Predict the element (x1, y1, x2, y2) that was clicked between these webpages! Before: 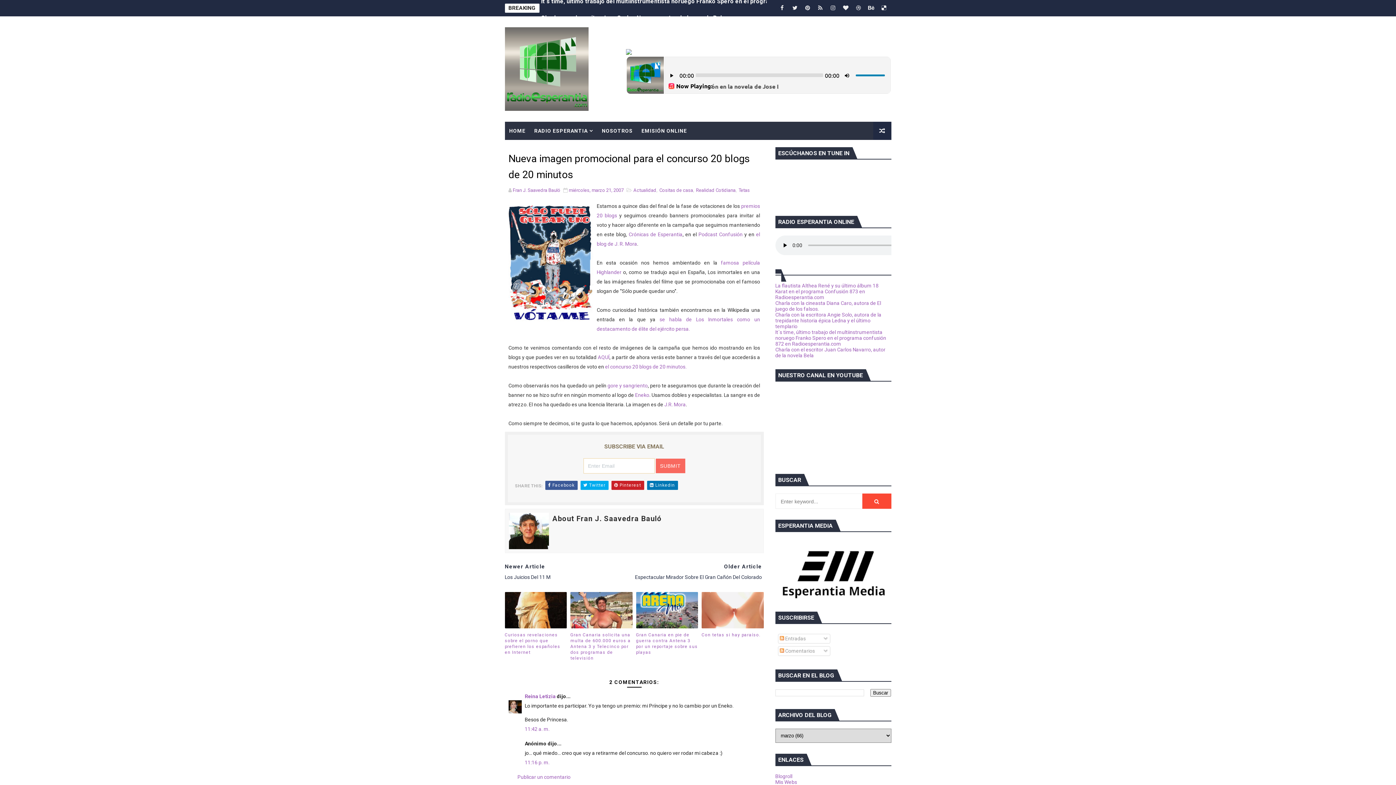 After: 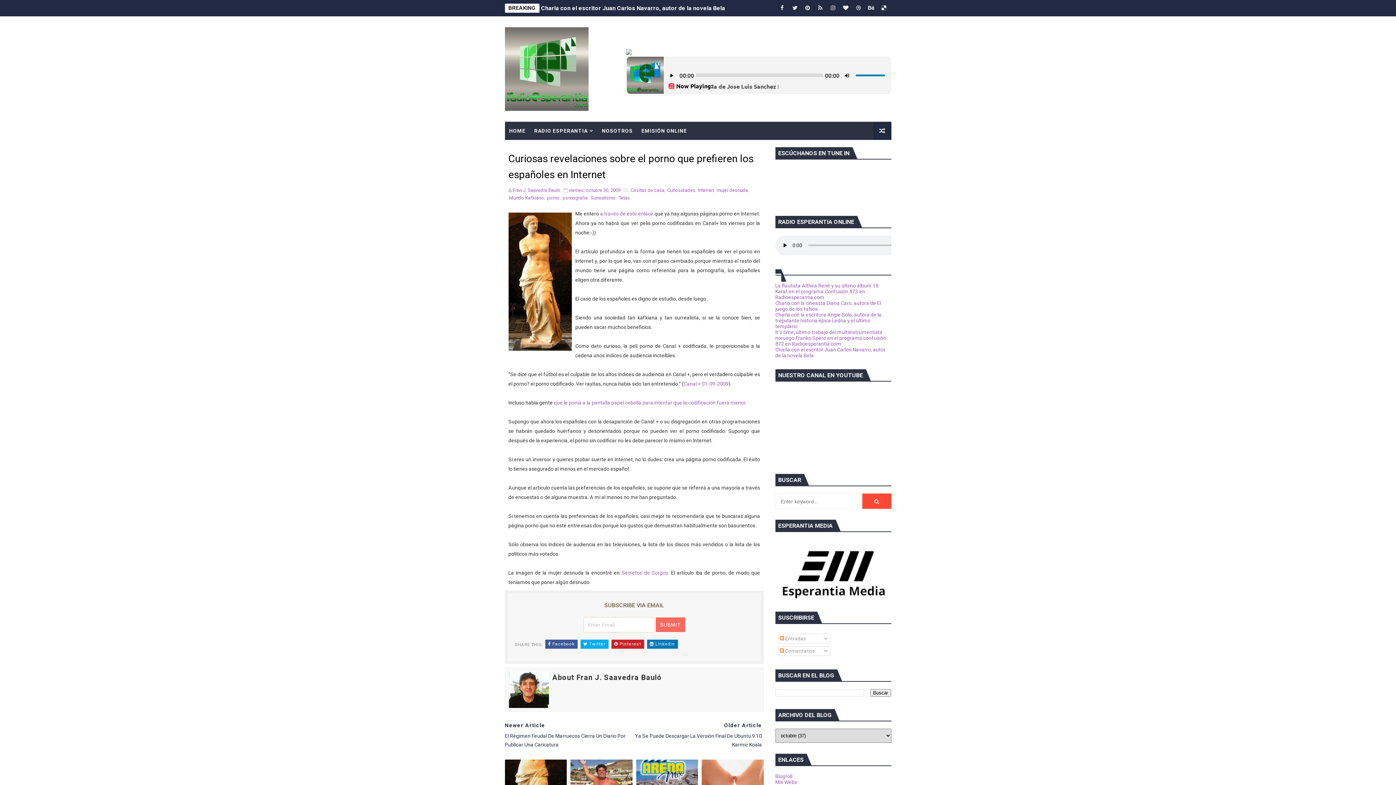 Action: bbox: (504, 592, 566, 628)